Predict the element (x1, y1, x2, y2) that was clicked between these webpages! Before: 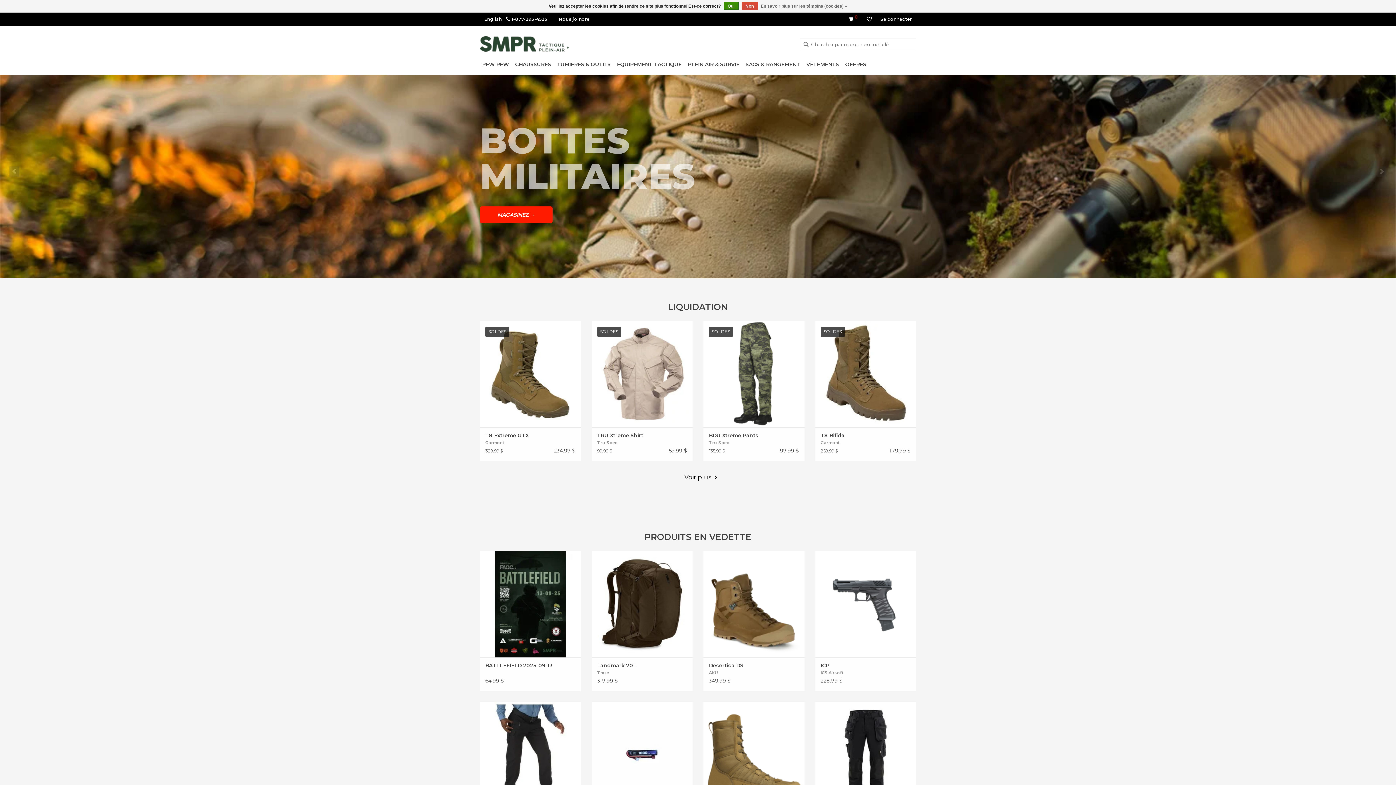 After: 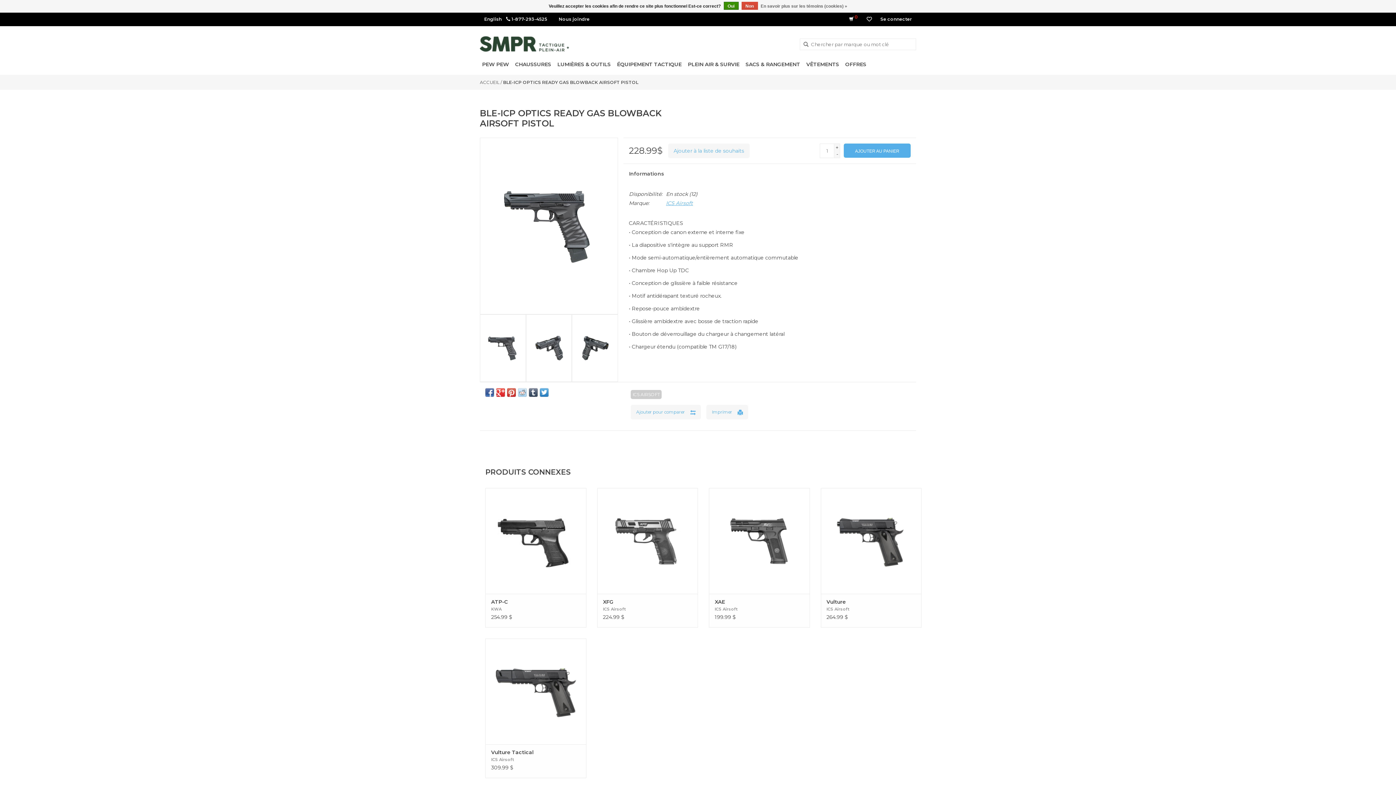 Action: bbox: (820, 662, 910, 669) label: ICP